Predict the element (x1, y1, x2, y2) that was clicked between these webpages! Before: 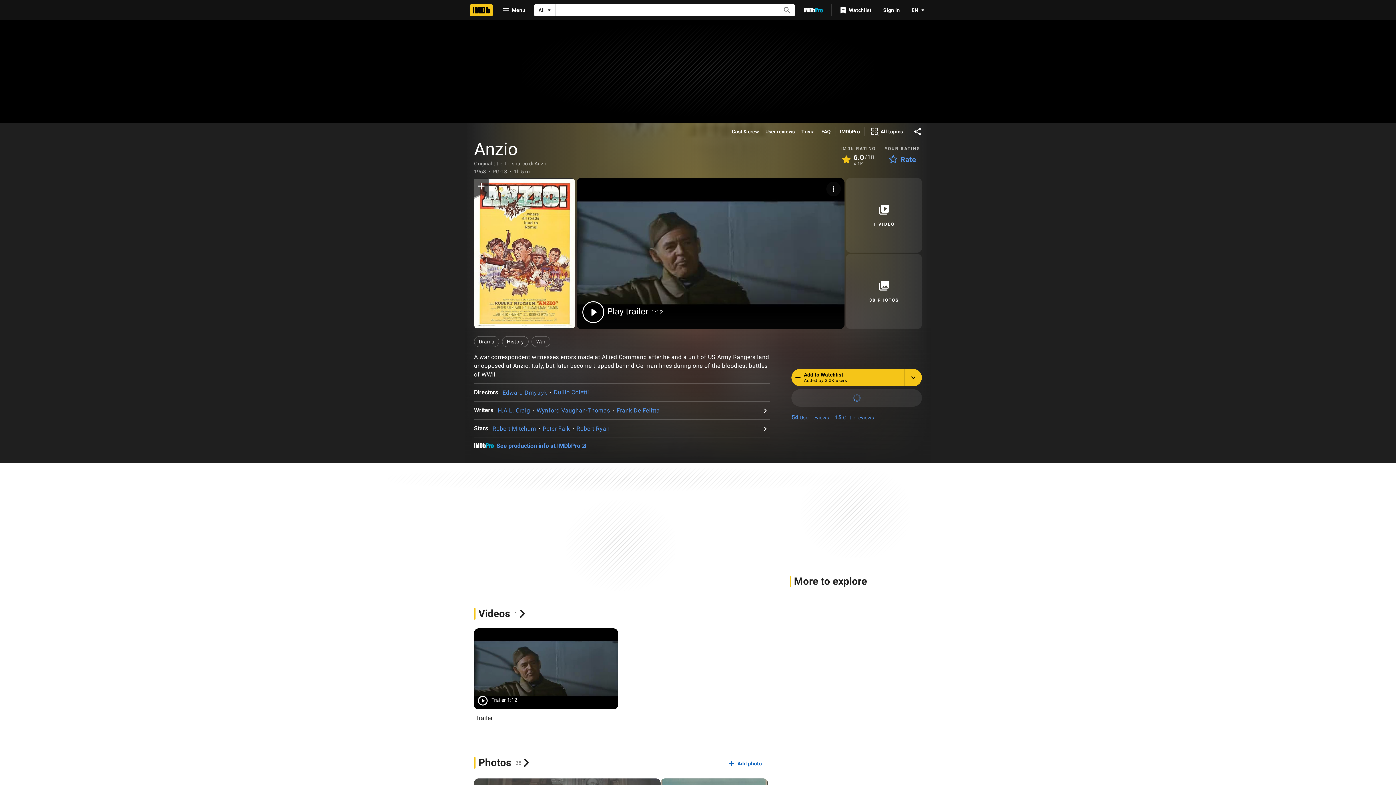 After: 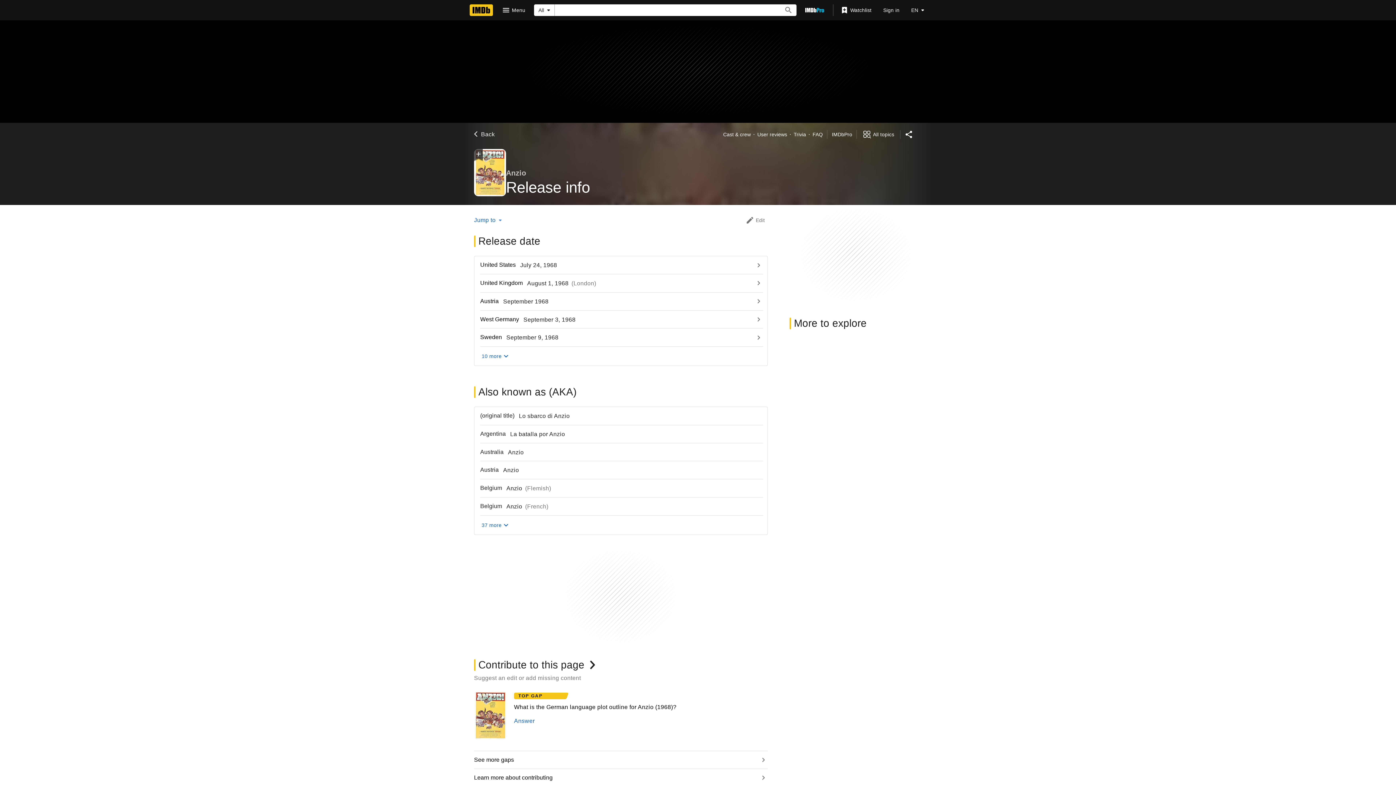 Action: label: 1968 bbox: (474, 168, 486, 175)